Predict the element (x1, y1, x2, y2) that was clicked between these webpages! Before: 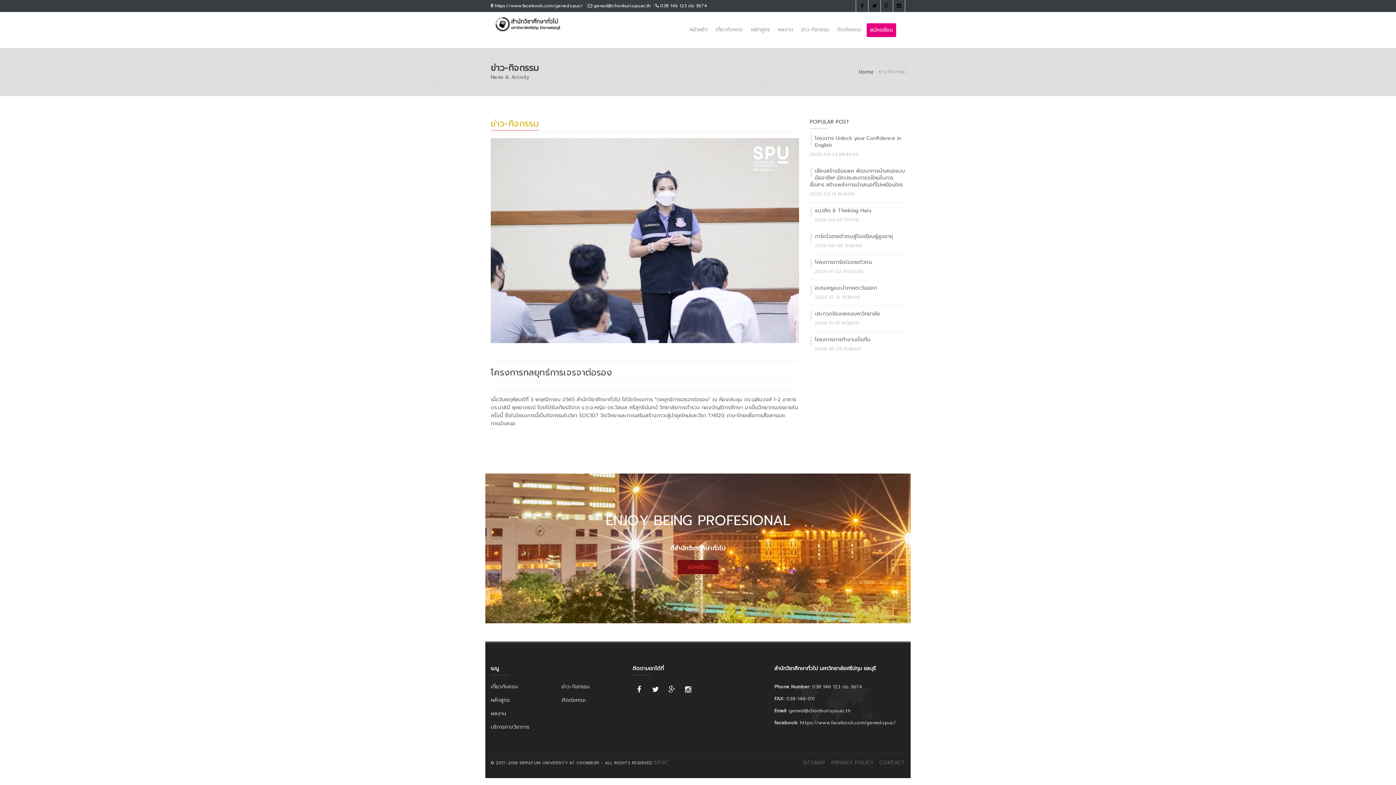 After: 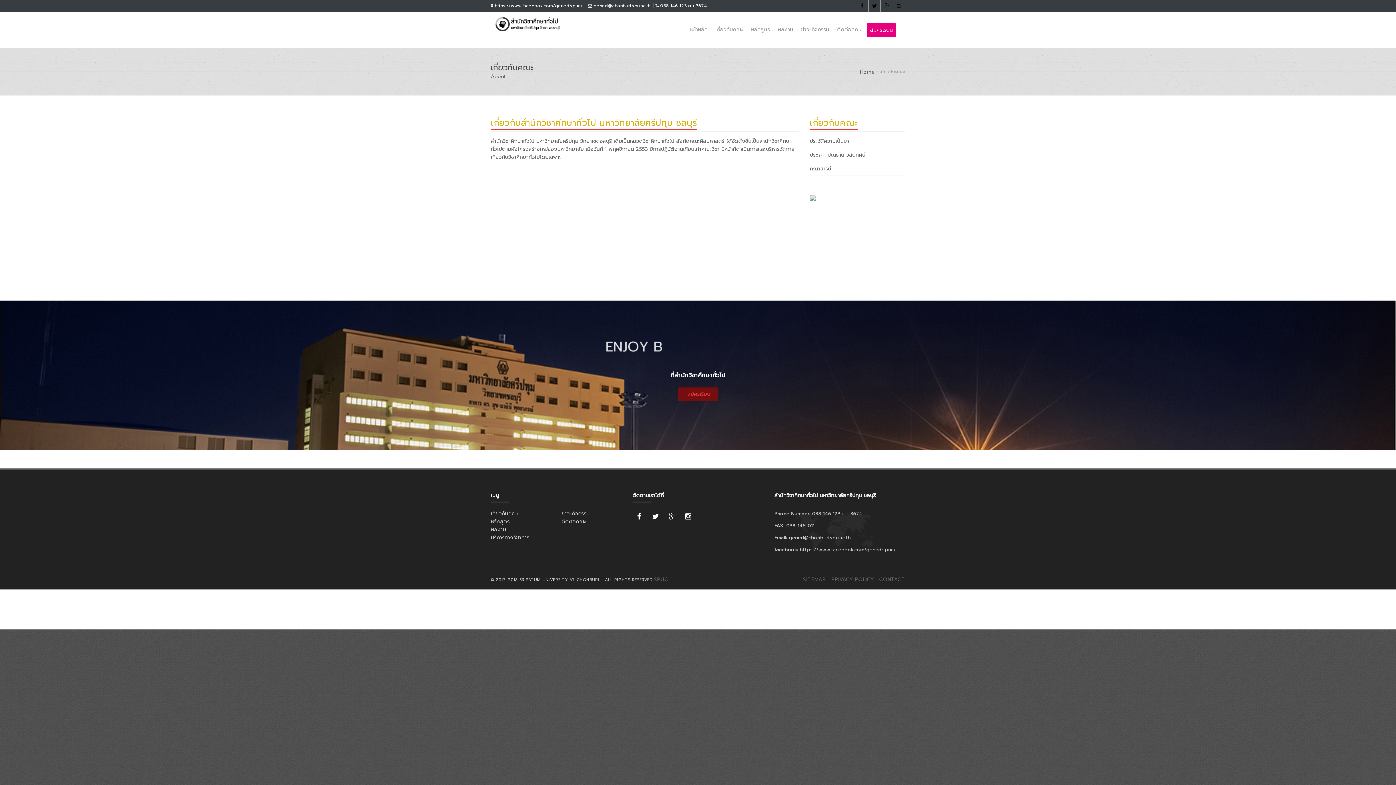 Action: bbox: (712, 23, 746, 36) label: เกี่ยวกับคณะ